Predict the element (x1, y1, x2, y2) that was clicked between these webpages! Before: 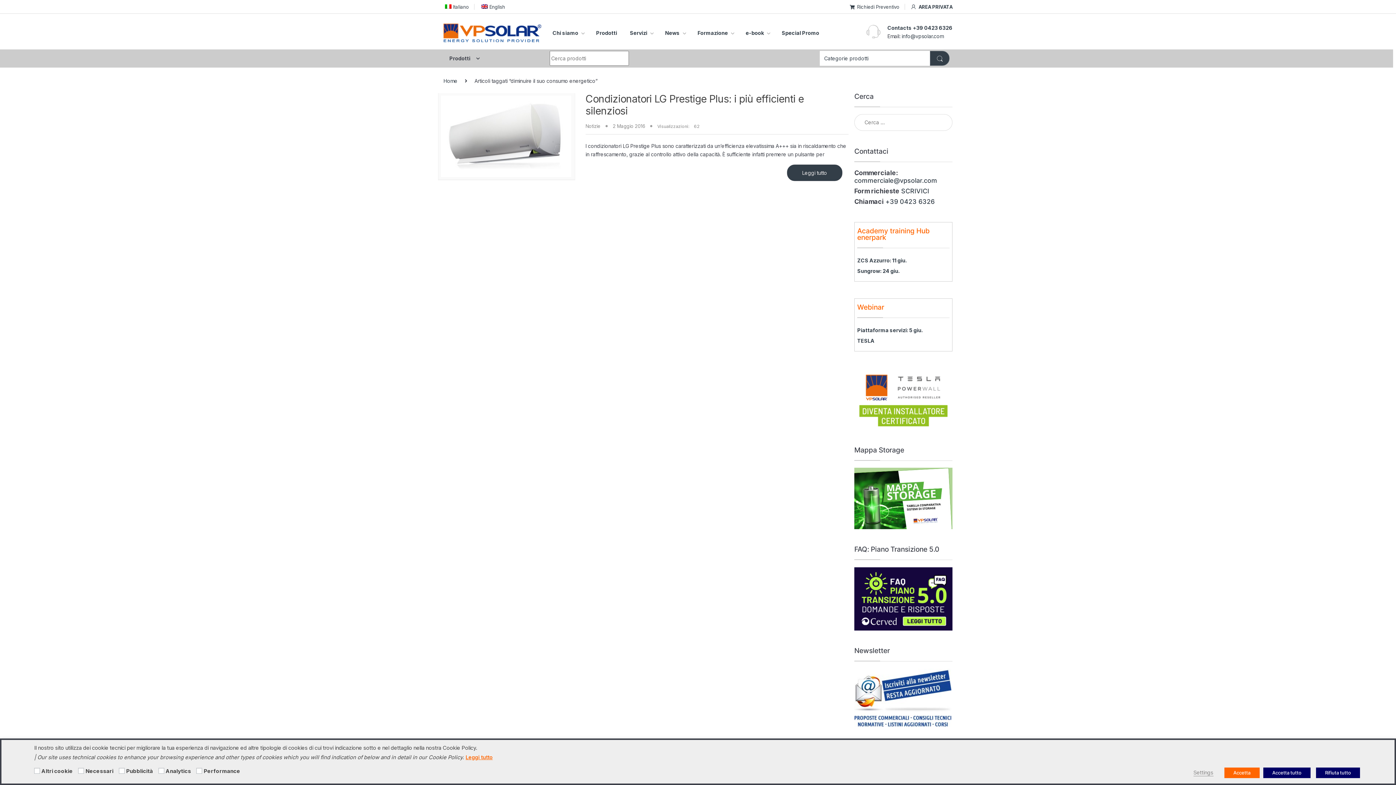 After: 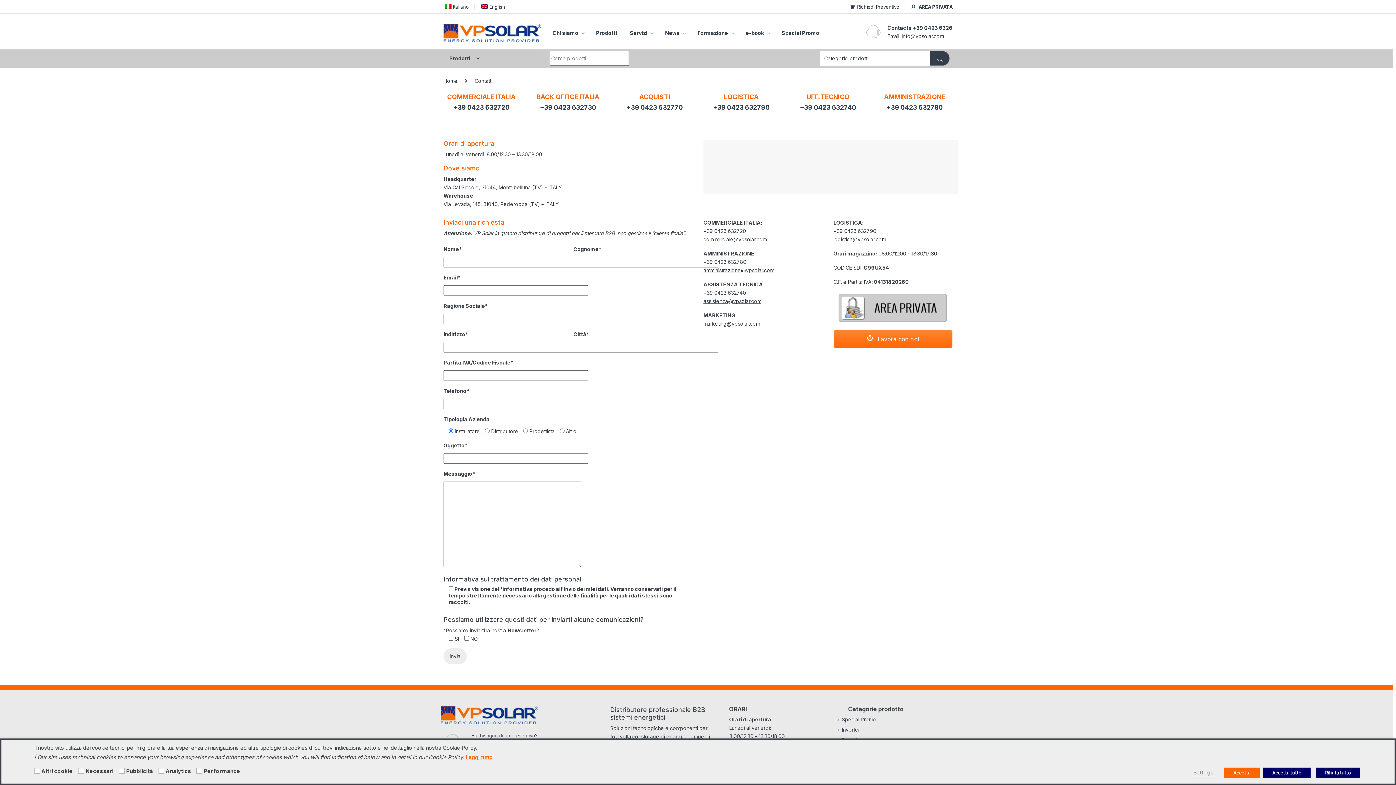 Action: bbox: (901, 187, 929, 194) label: SCRIVICI